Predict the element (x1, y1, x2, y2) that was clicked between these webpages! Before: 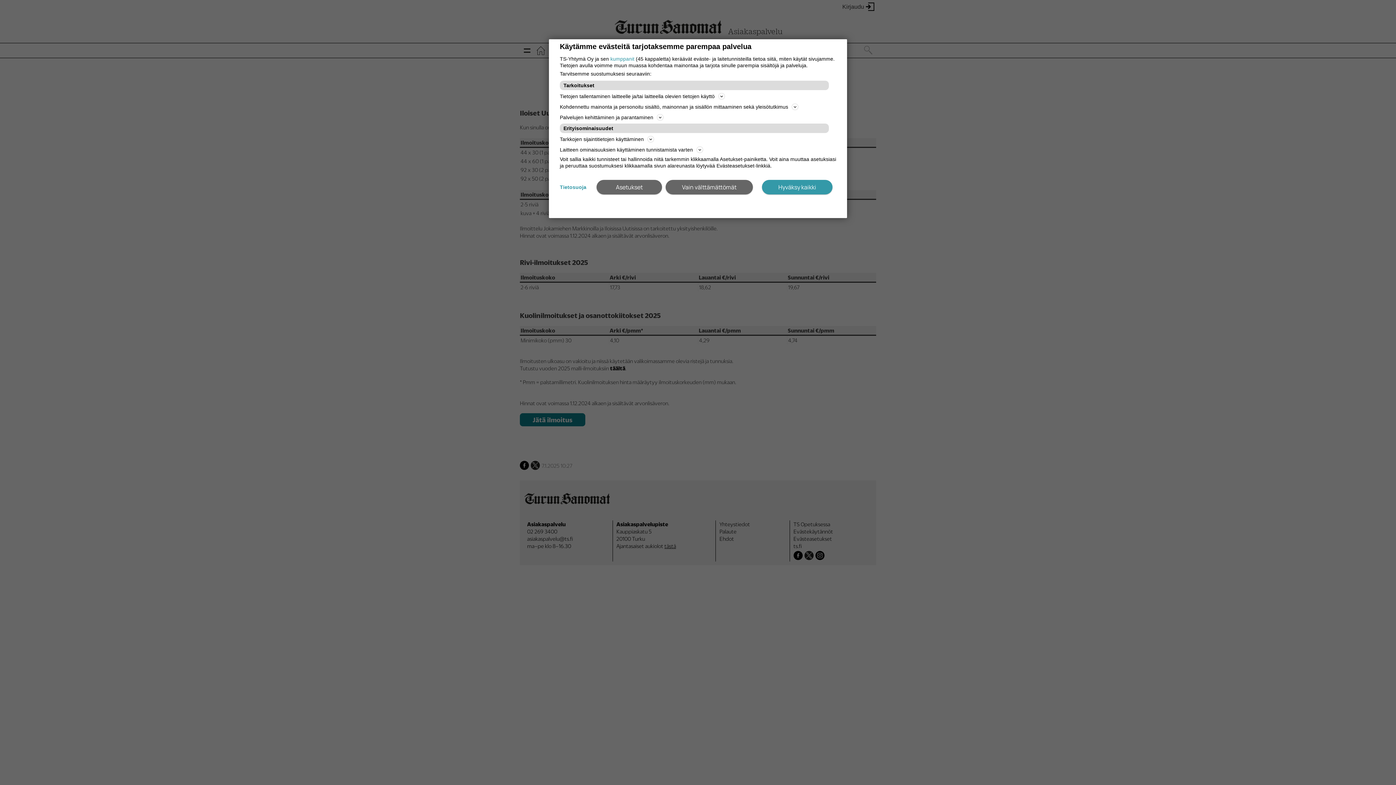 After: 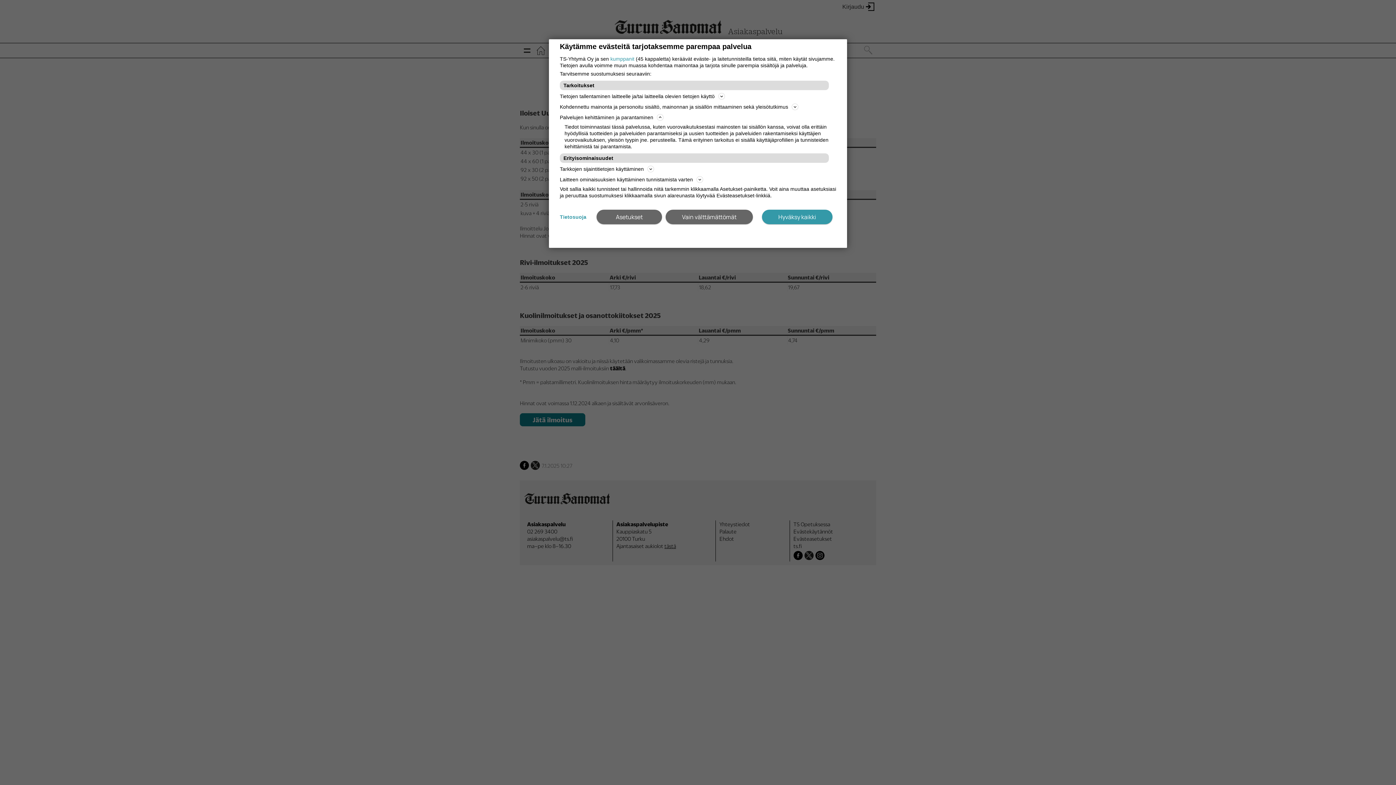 Action: label: Palvelujen kehittäminen ja parantaminen bbox: (560, 113, 836, 121)